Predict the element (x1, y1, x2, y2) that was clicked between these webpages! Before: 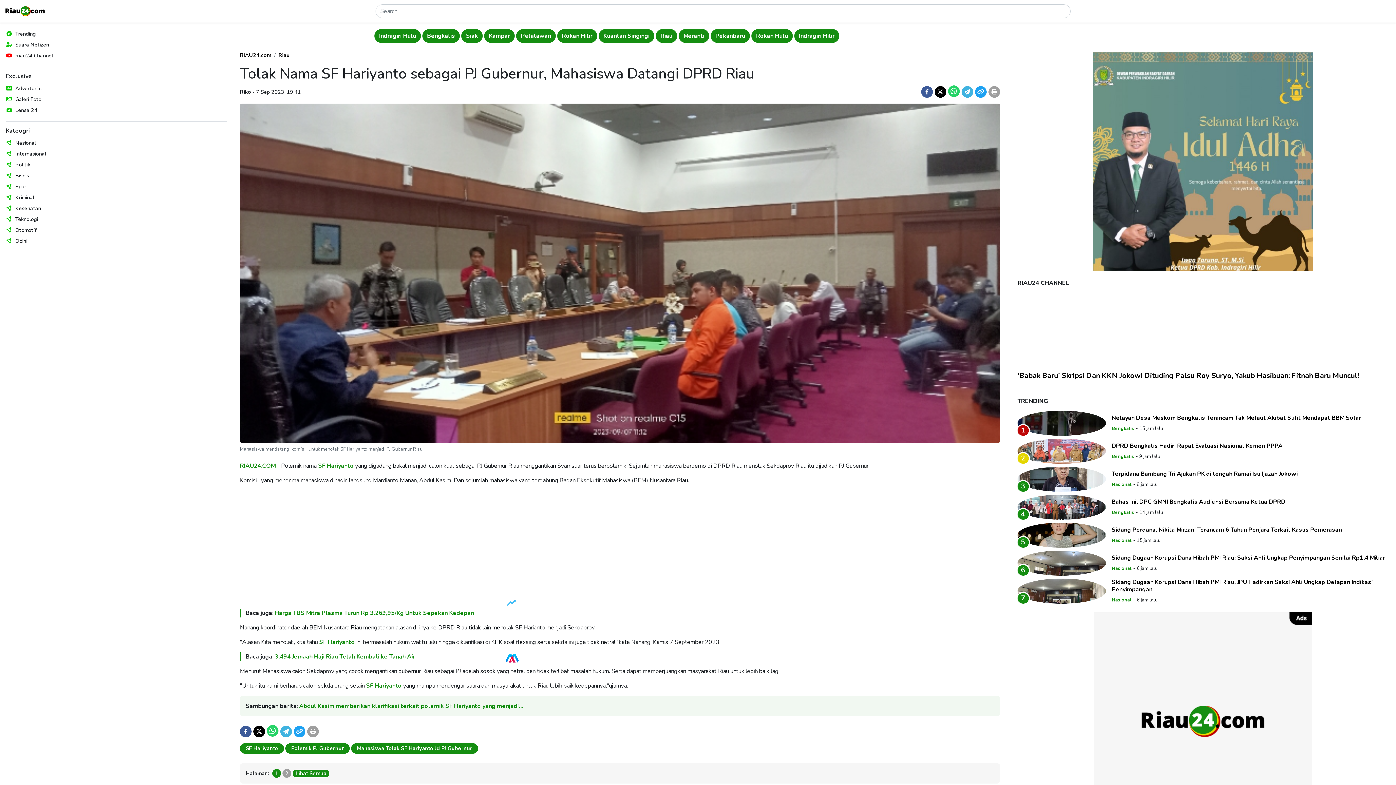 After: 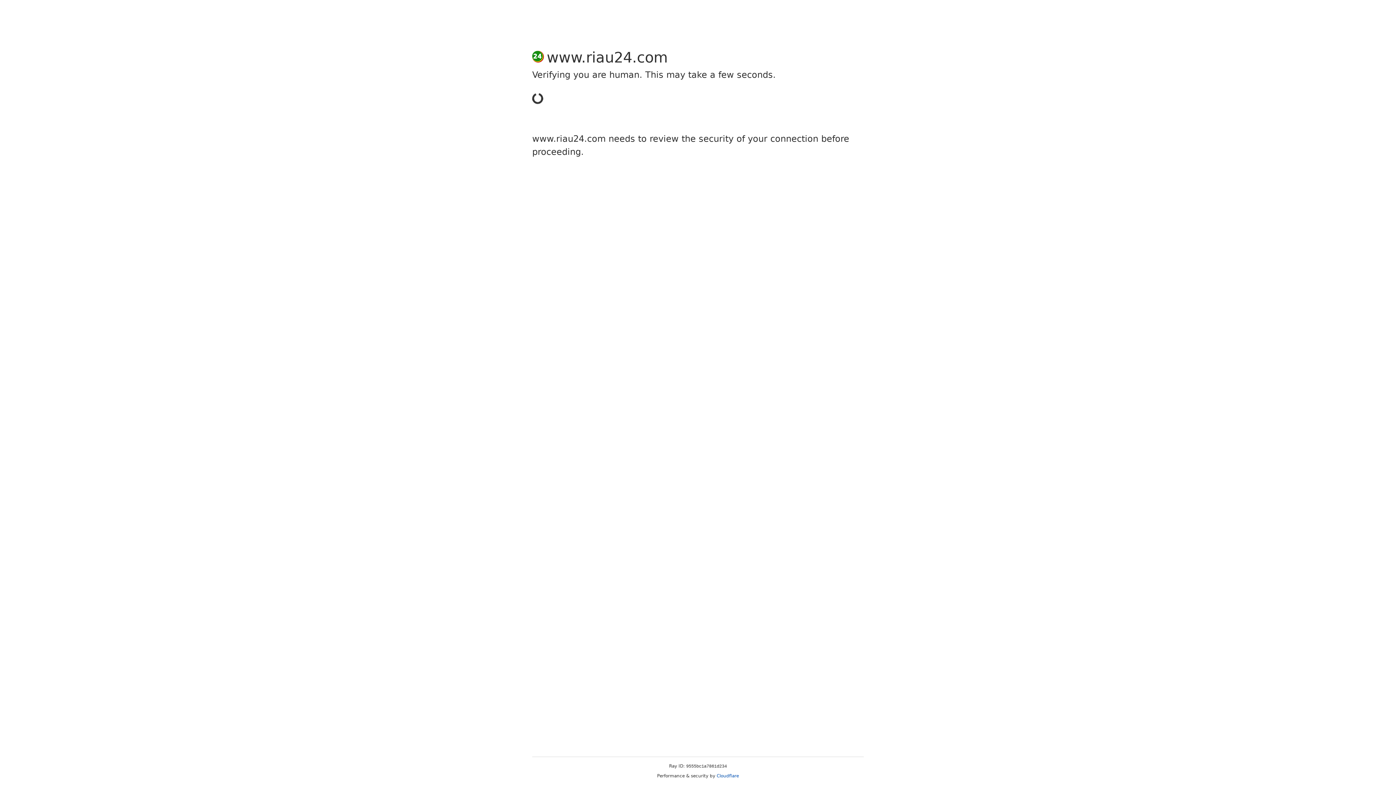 Action: bbox: (366, 682, 401, 690) label: SF Hariyanto